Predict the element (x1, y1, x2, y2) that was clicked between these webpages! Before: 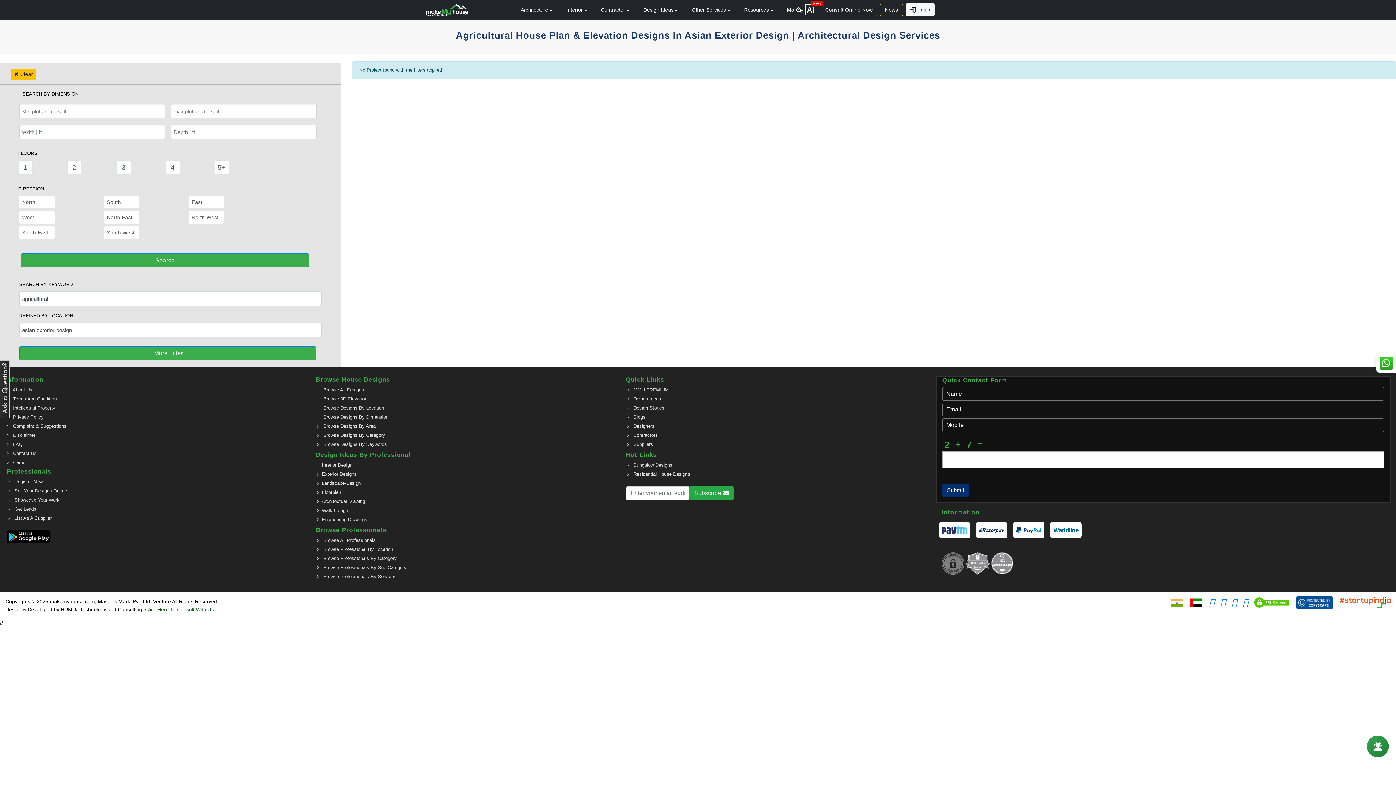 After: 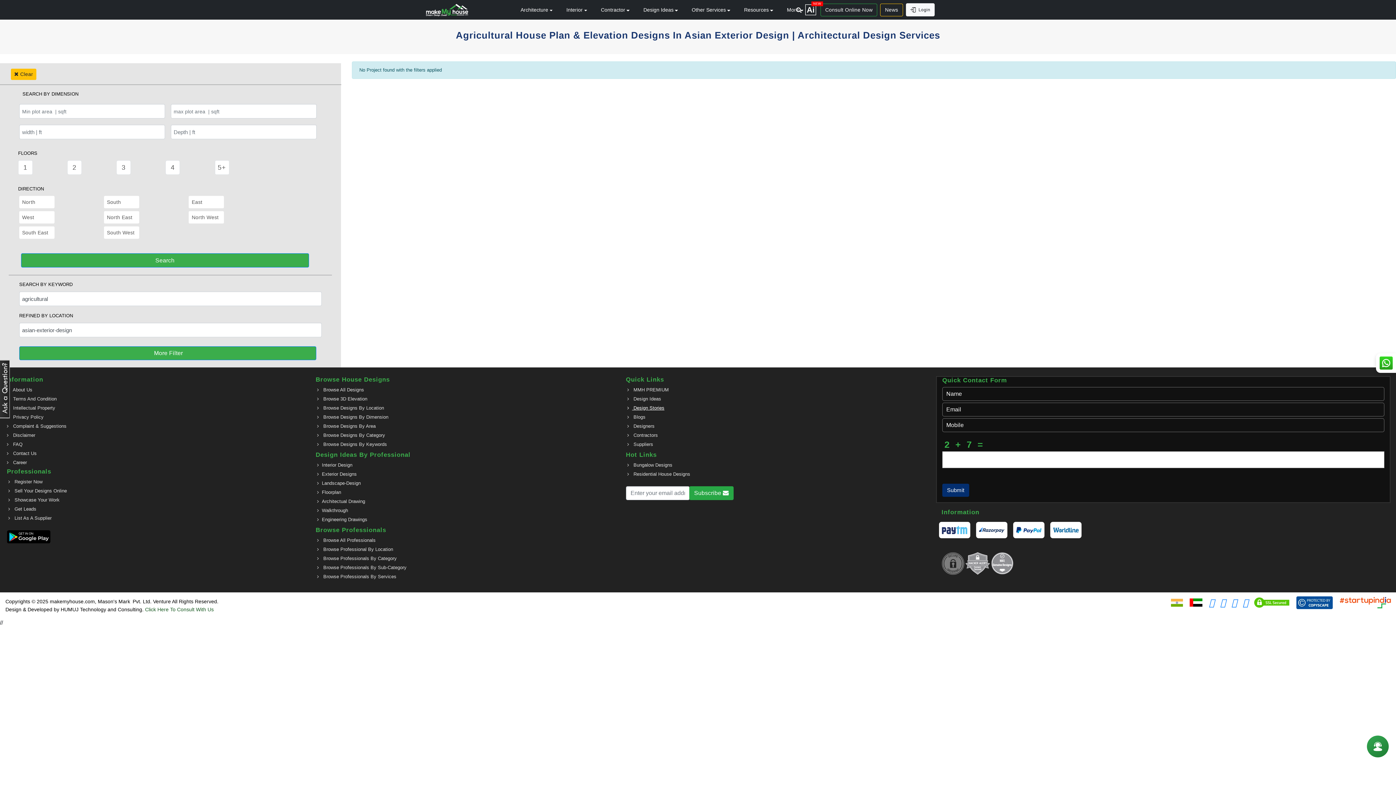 Action: label:  Design Stories bbox: (627, 494, 925, 501)